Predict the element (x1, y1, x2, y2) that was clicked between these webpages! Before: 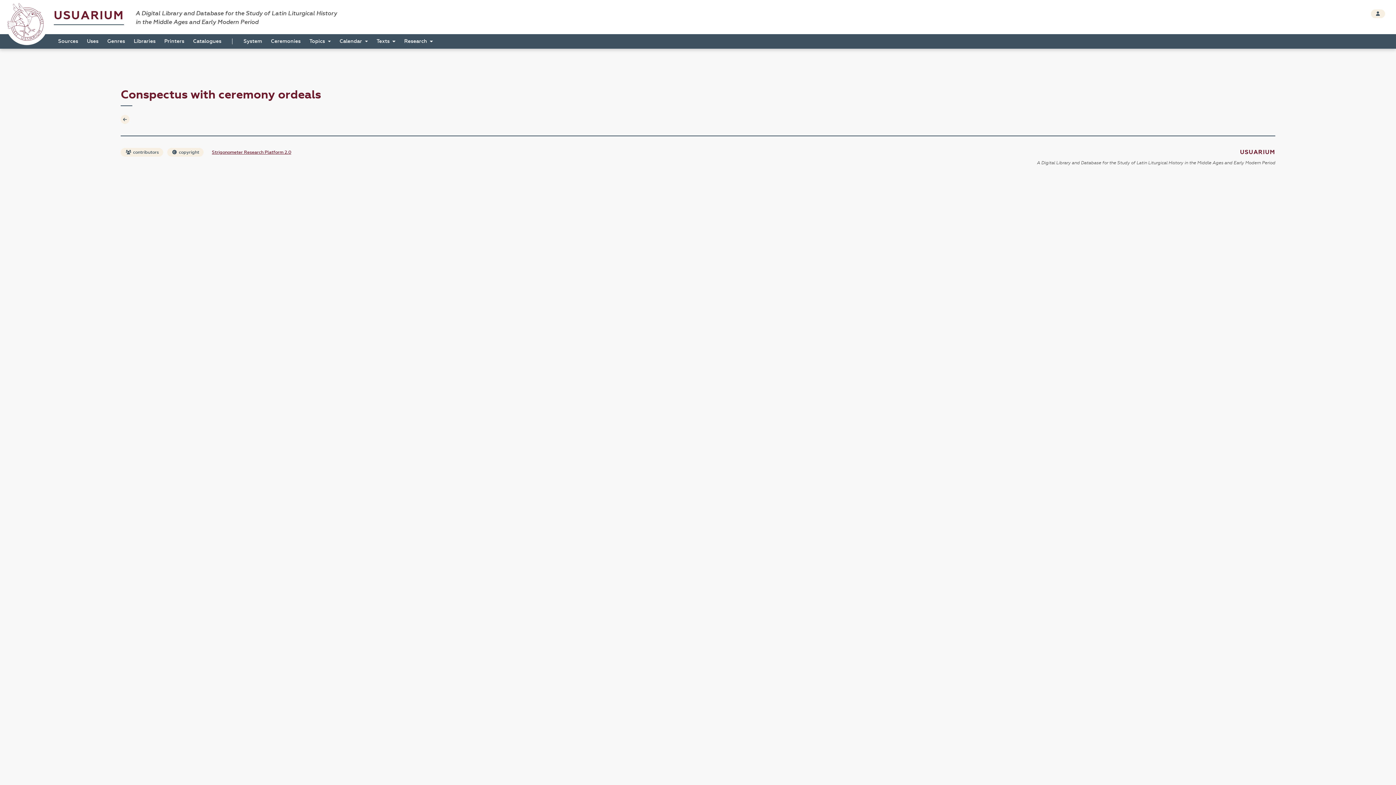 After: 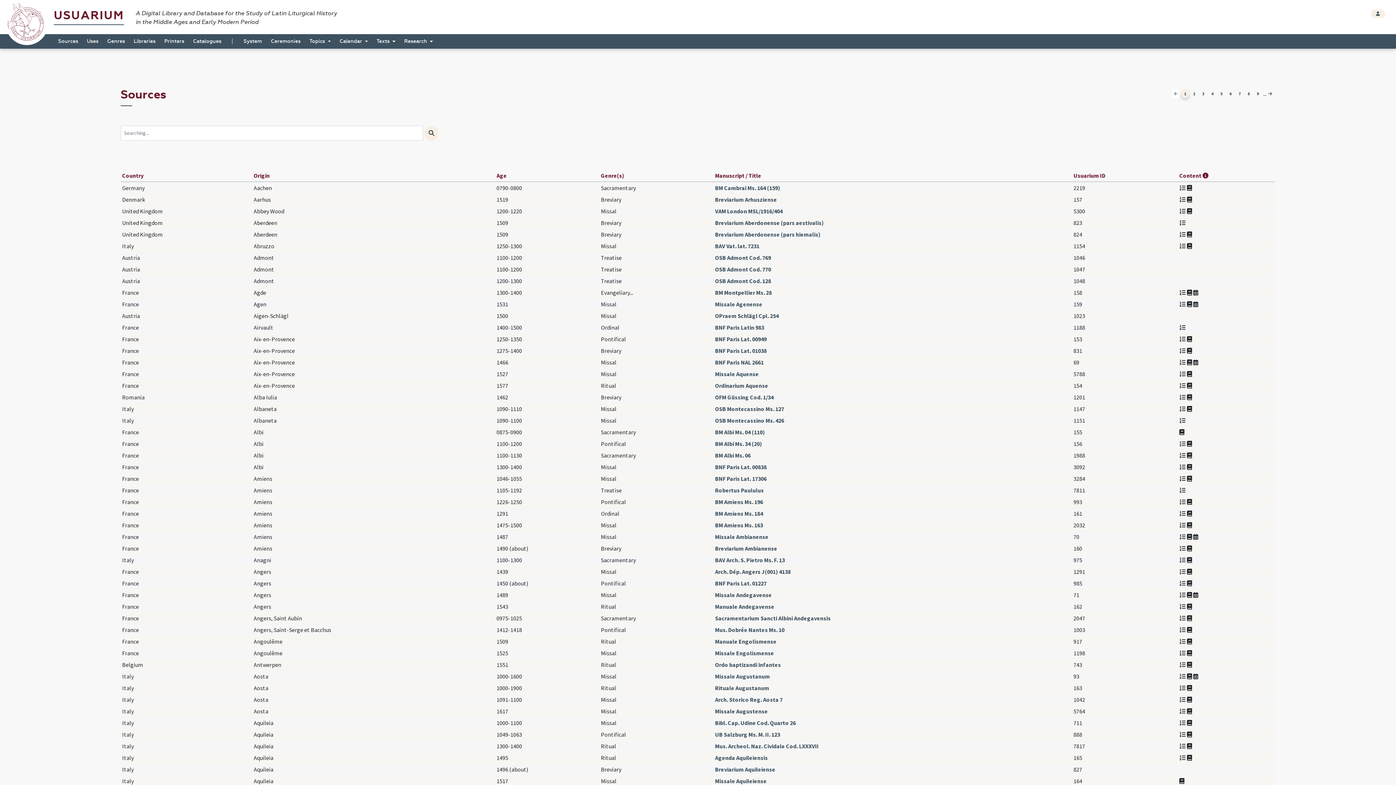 Action: bbox: (55, 36, 81, 46) label: Sources